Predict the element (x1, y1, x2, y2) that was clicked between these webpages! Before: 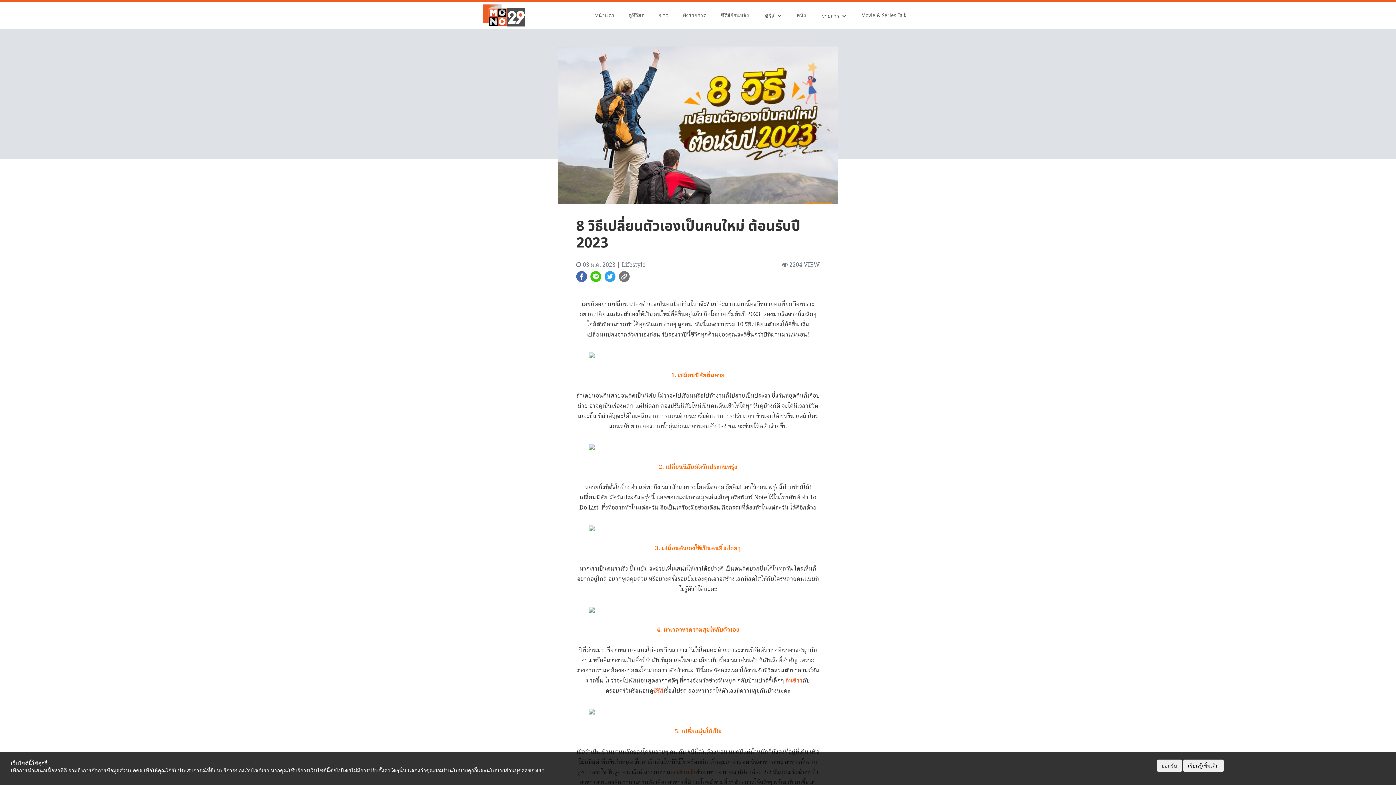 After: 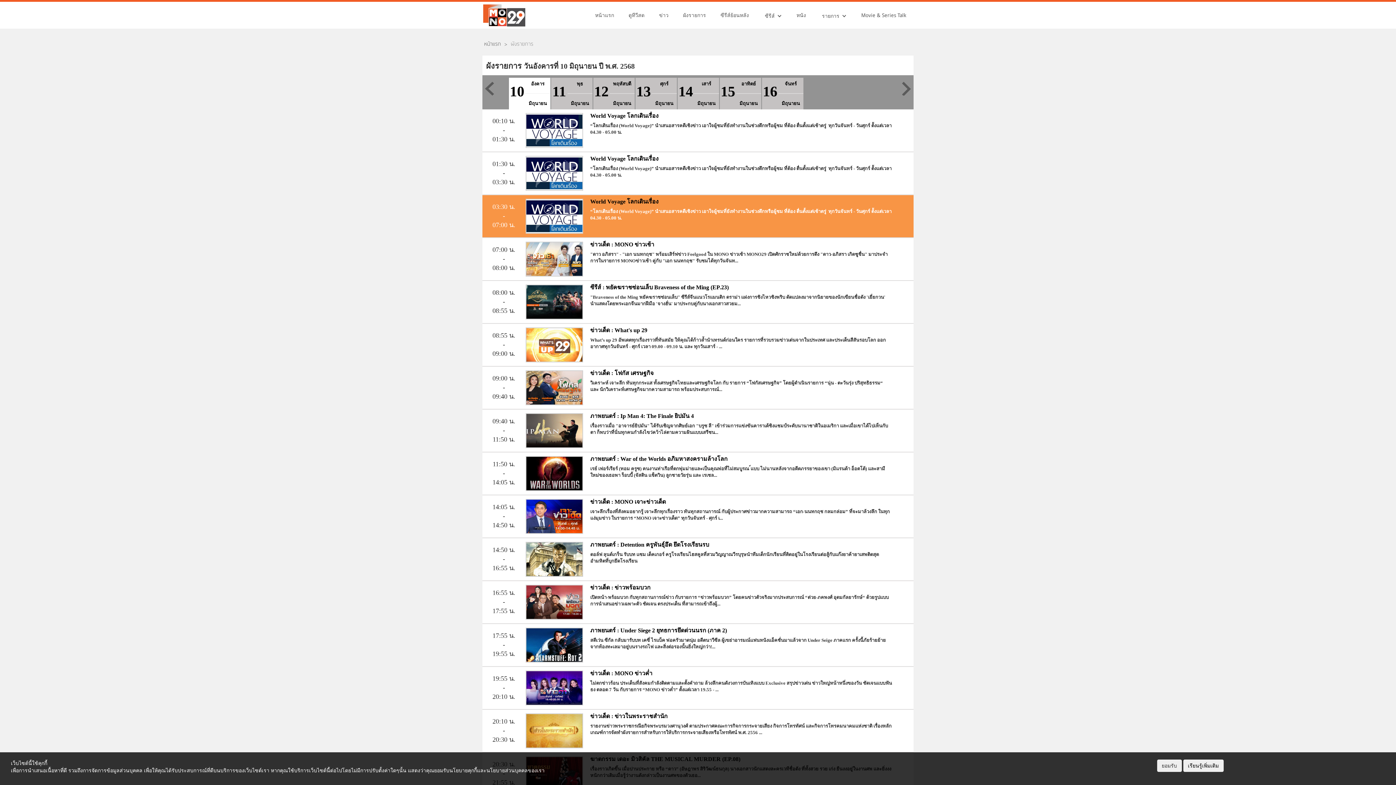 Action: label: ผังรายการ bbox: (676, 4, 713, 26)